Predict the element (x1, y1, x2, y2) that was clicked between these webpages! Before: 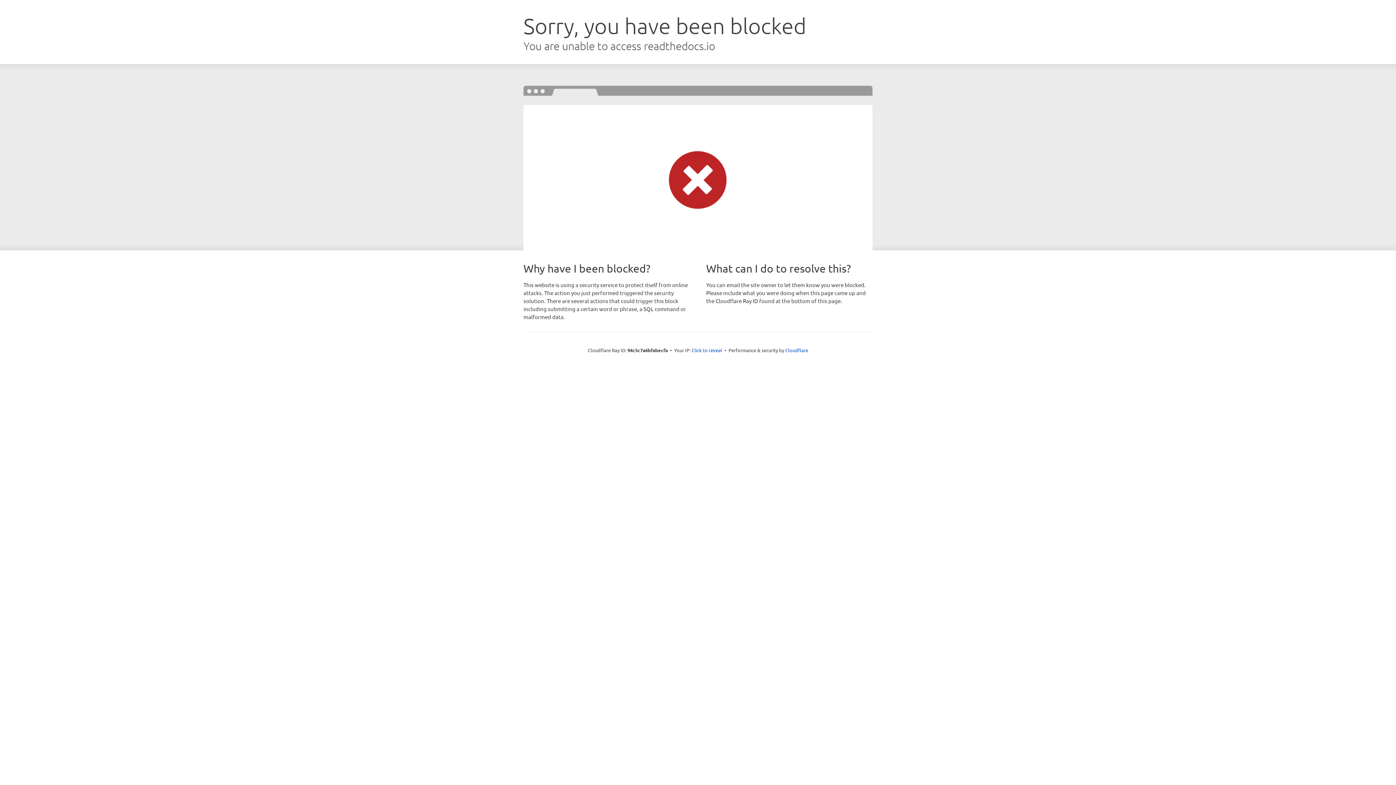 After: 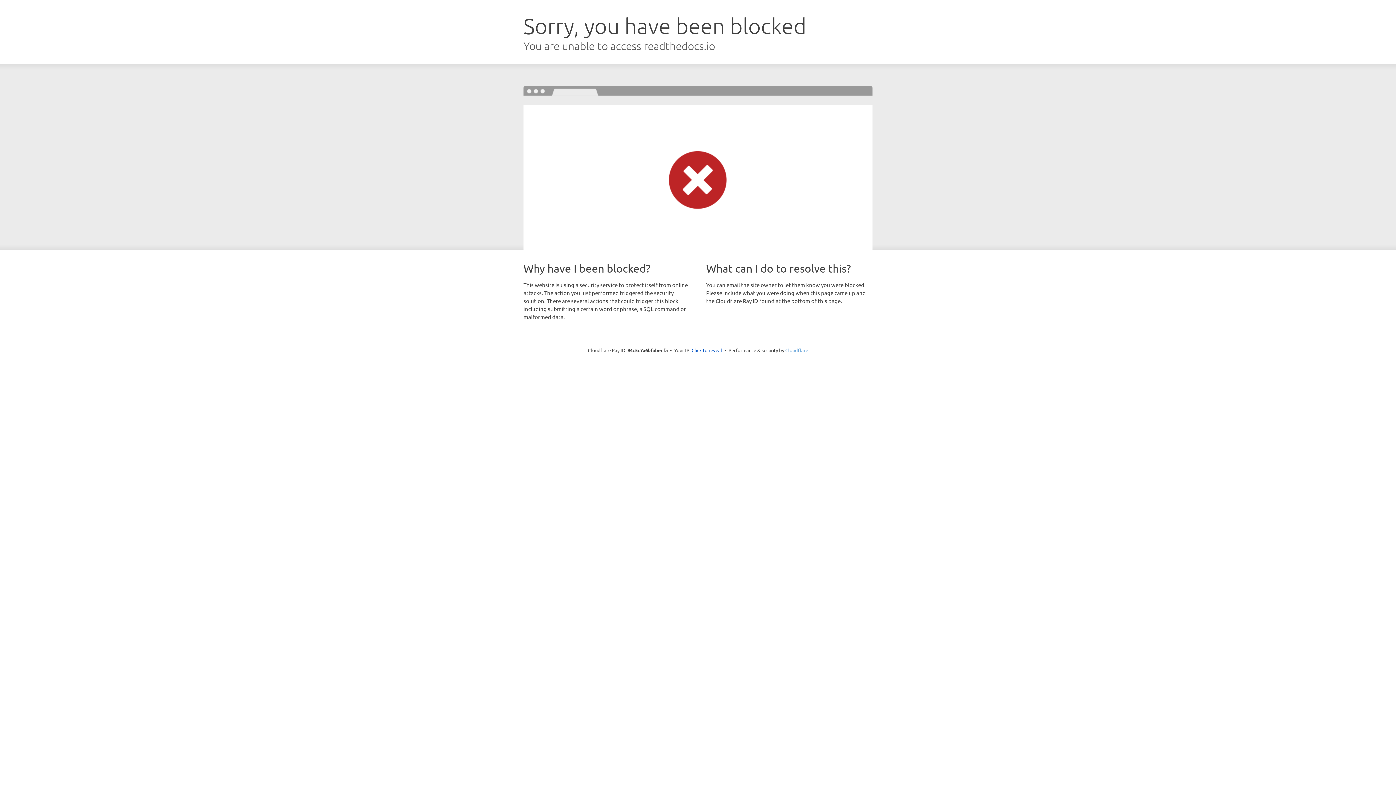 Action: bbox: (785, 347, 808, 353) label: Cloudflare